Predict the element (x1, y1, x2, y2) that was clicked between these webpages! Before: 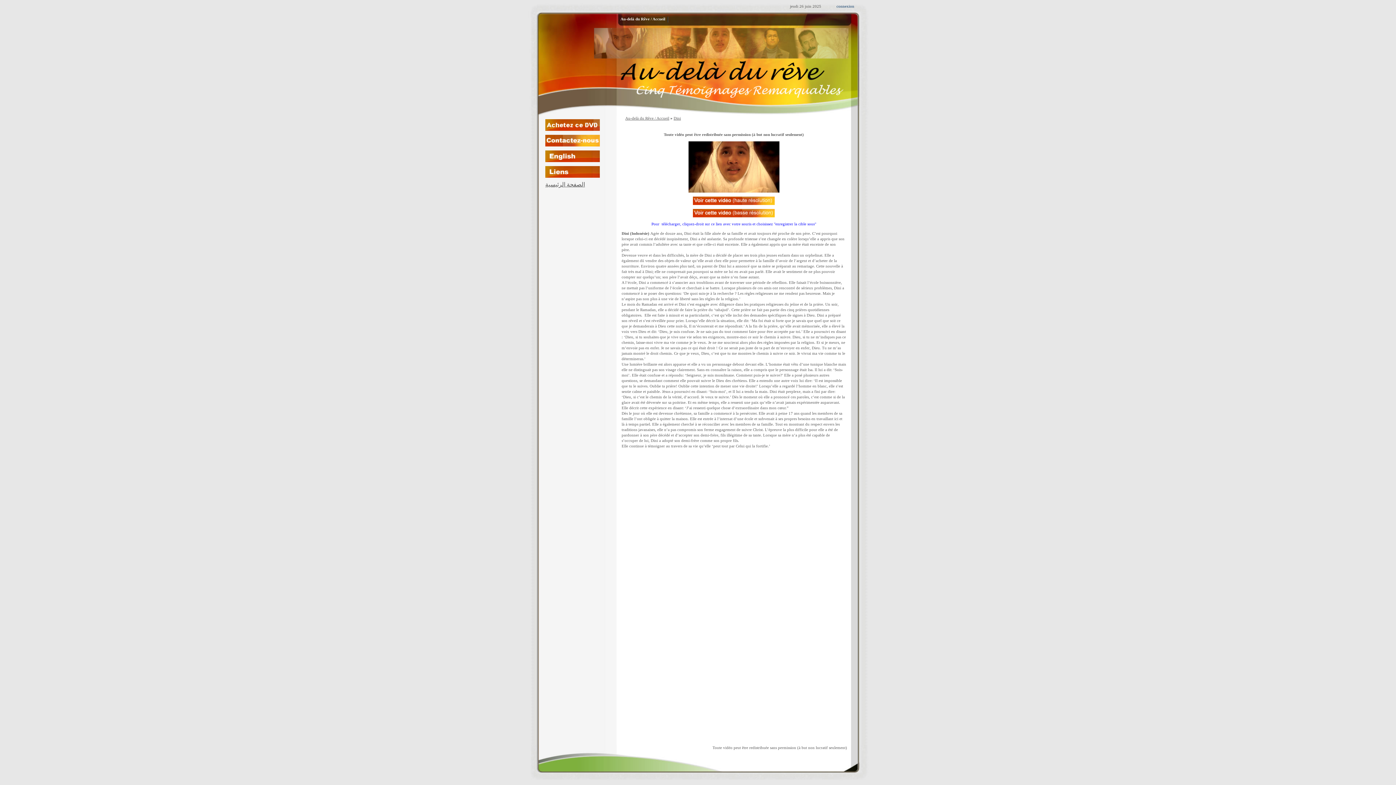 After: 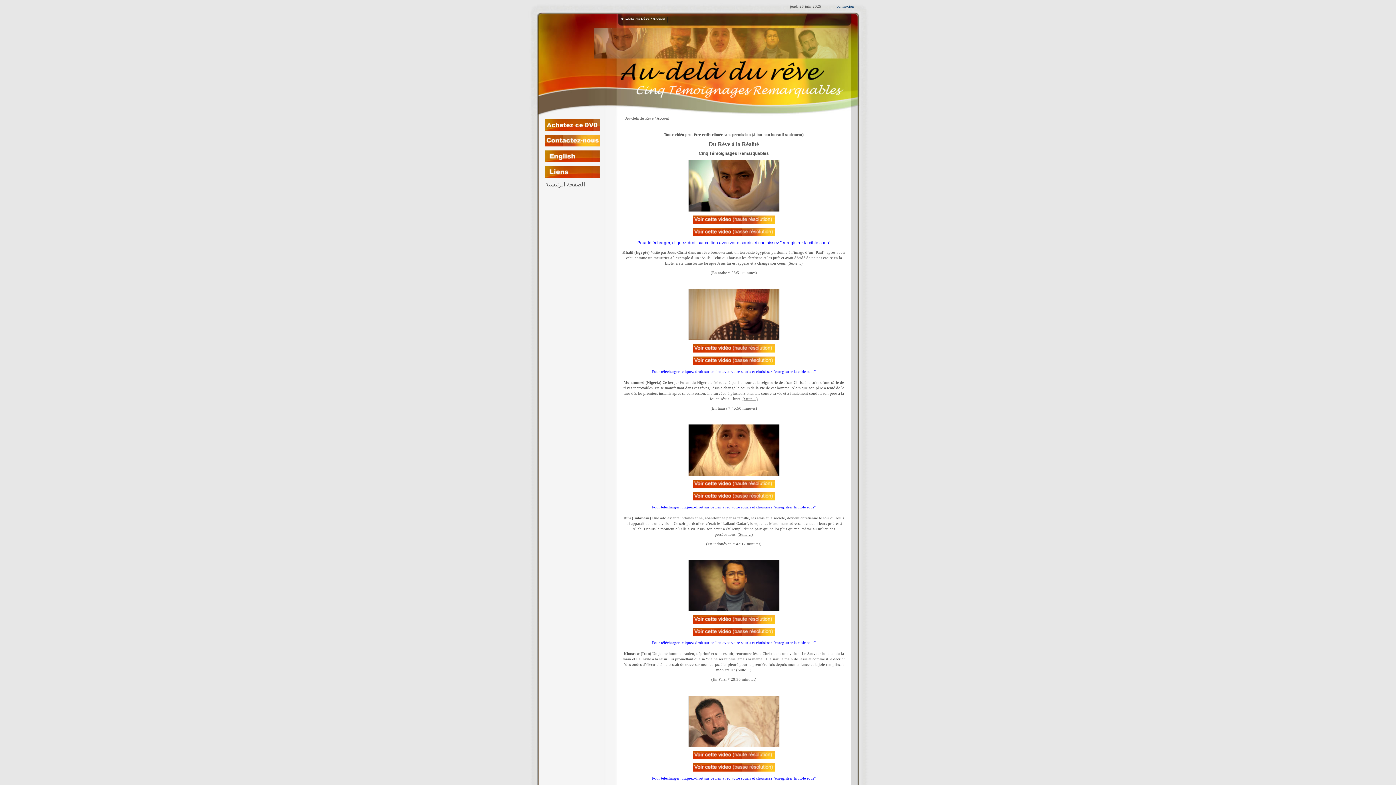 Action: label: Au-delà du Rêve / Accueil bbox: (625, 116, 669, 120)